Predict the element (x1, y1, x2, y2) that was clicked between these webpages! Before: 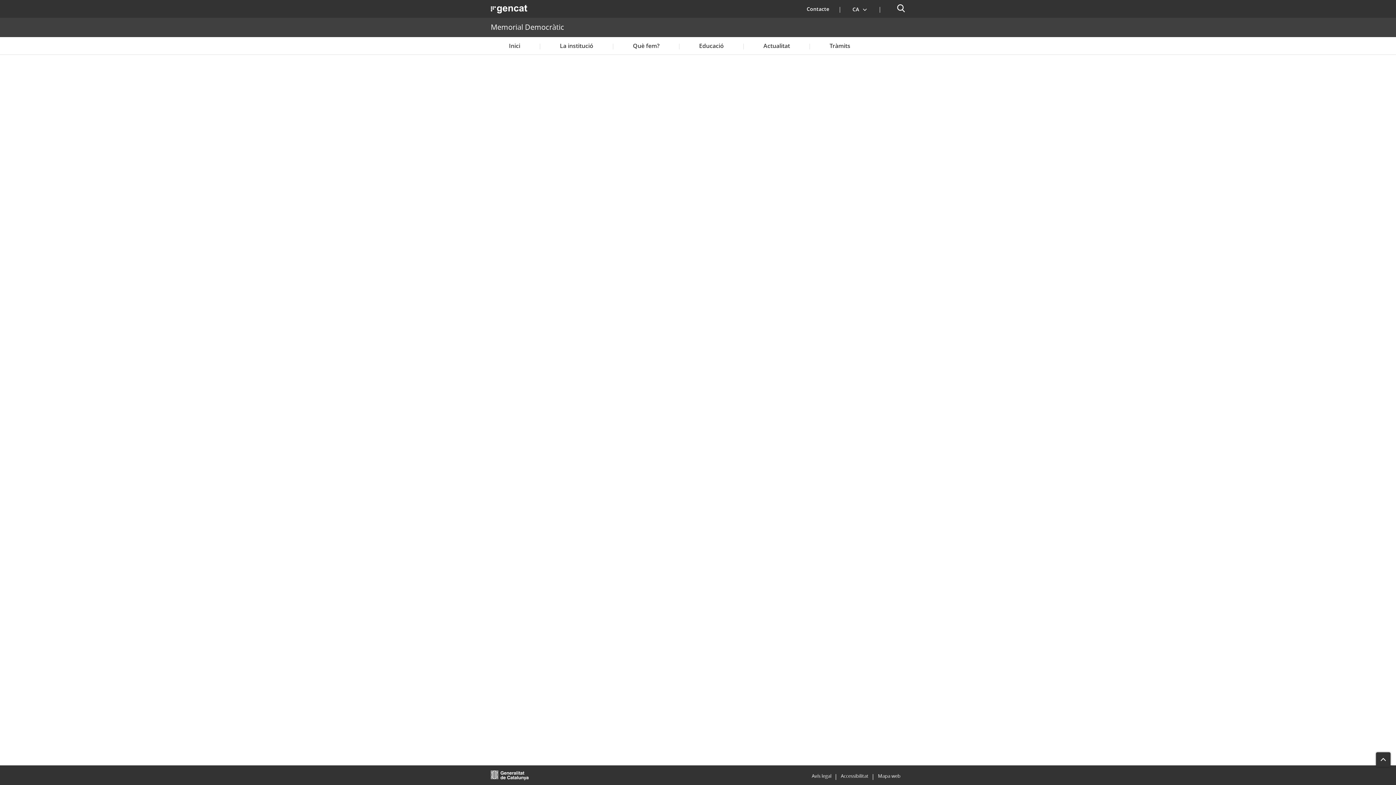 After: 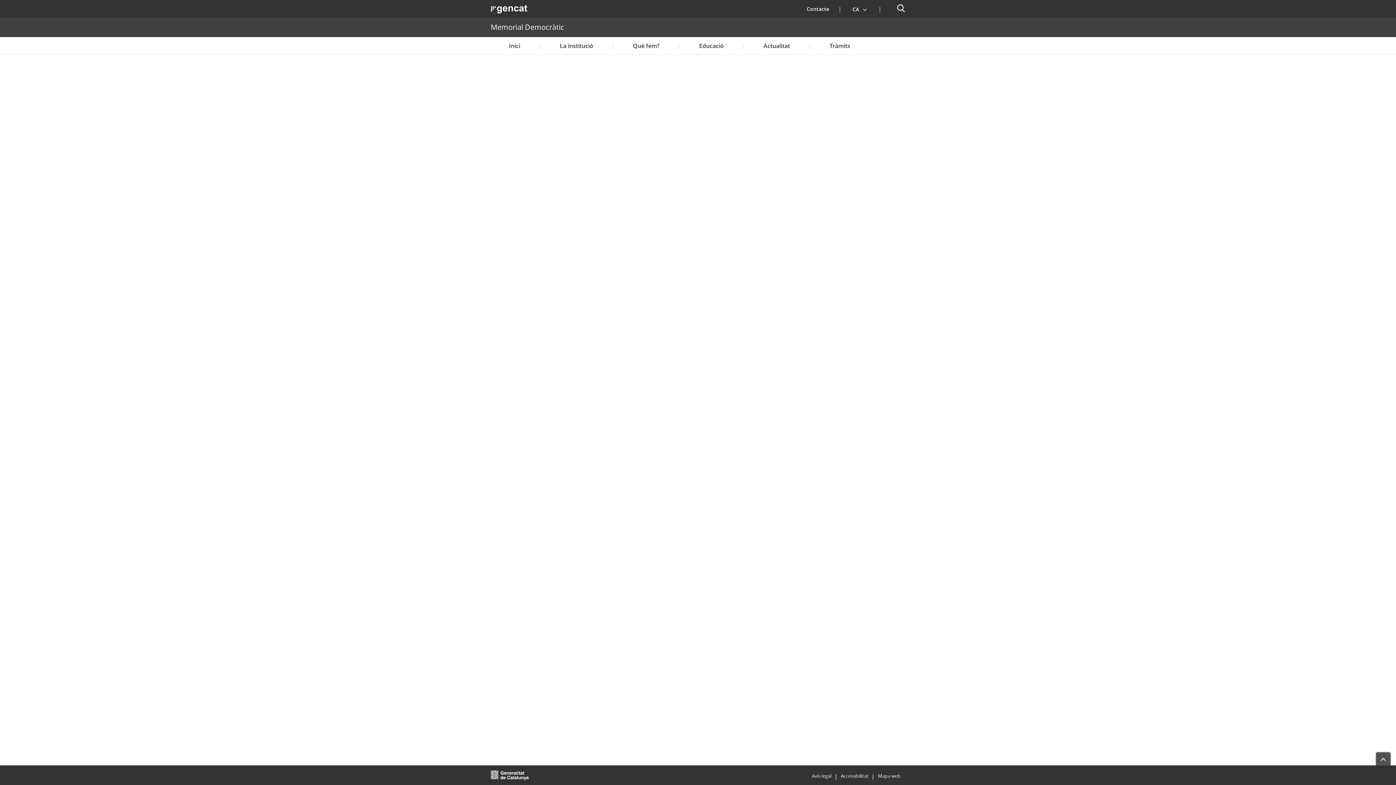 Action: bbox: (1376, 752, 1390, 767)